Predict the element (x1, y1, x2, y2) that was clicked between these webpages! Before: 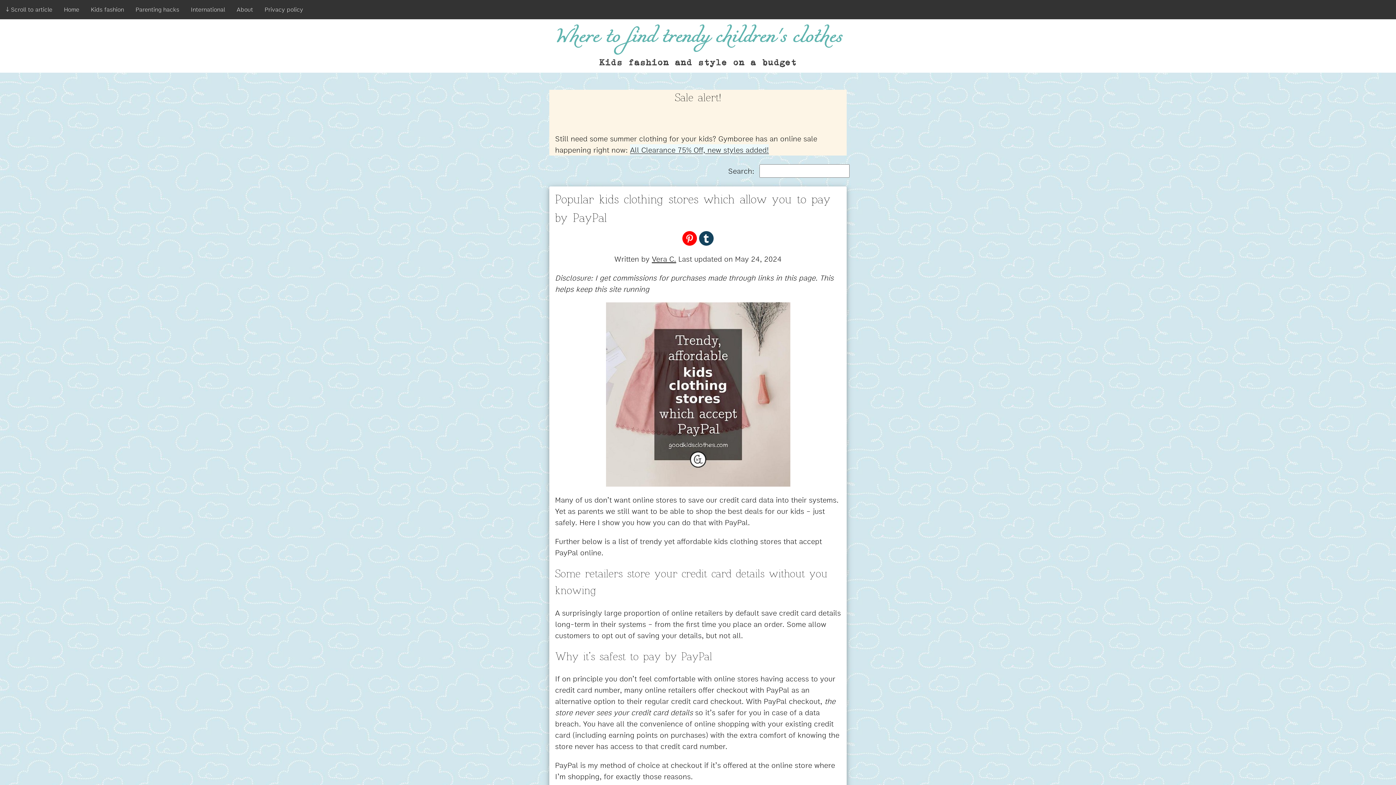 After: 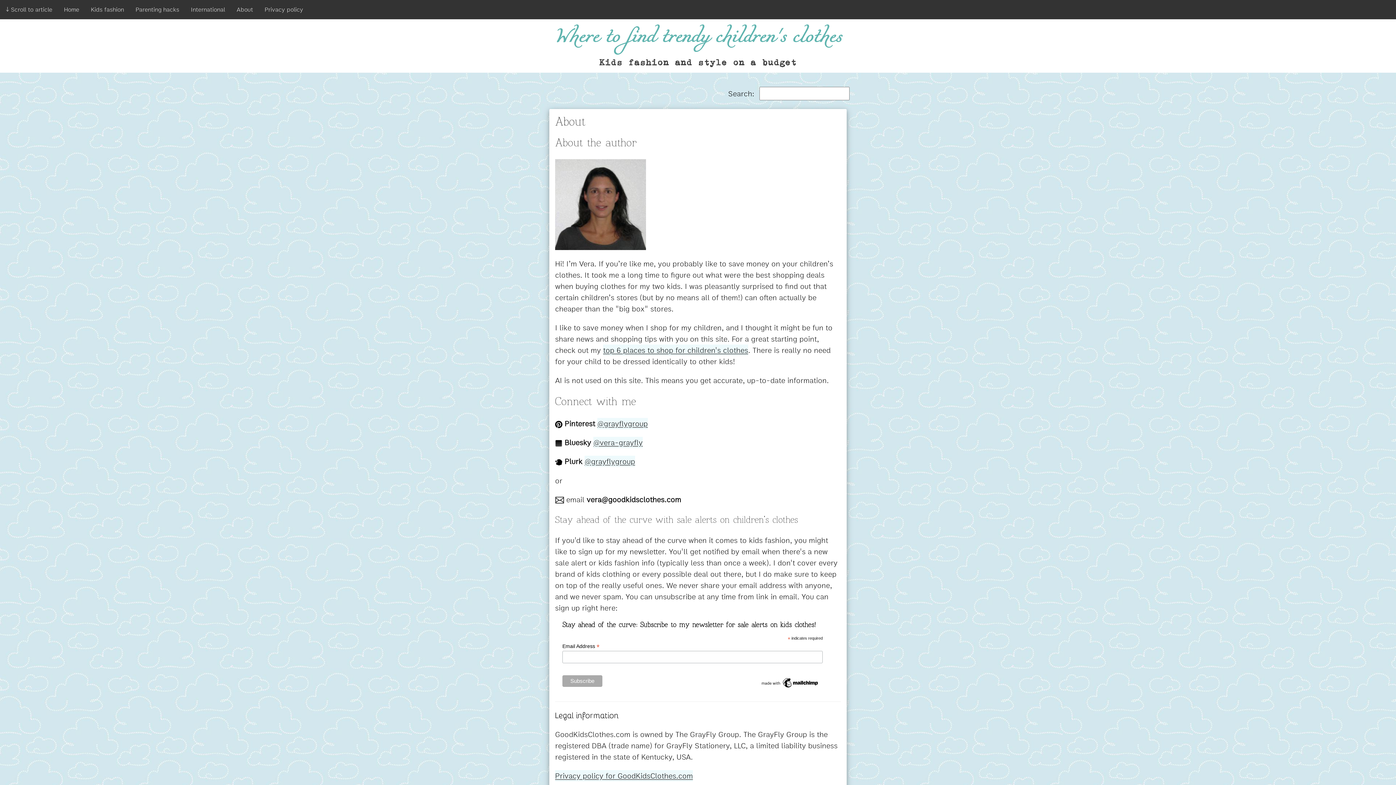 Action: label: About bbox: (230, 0, 258, 19)